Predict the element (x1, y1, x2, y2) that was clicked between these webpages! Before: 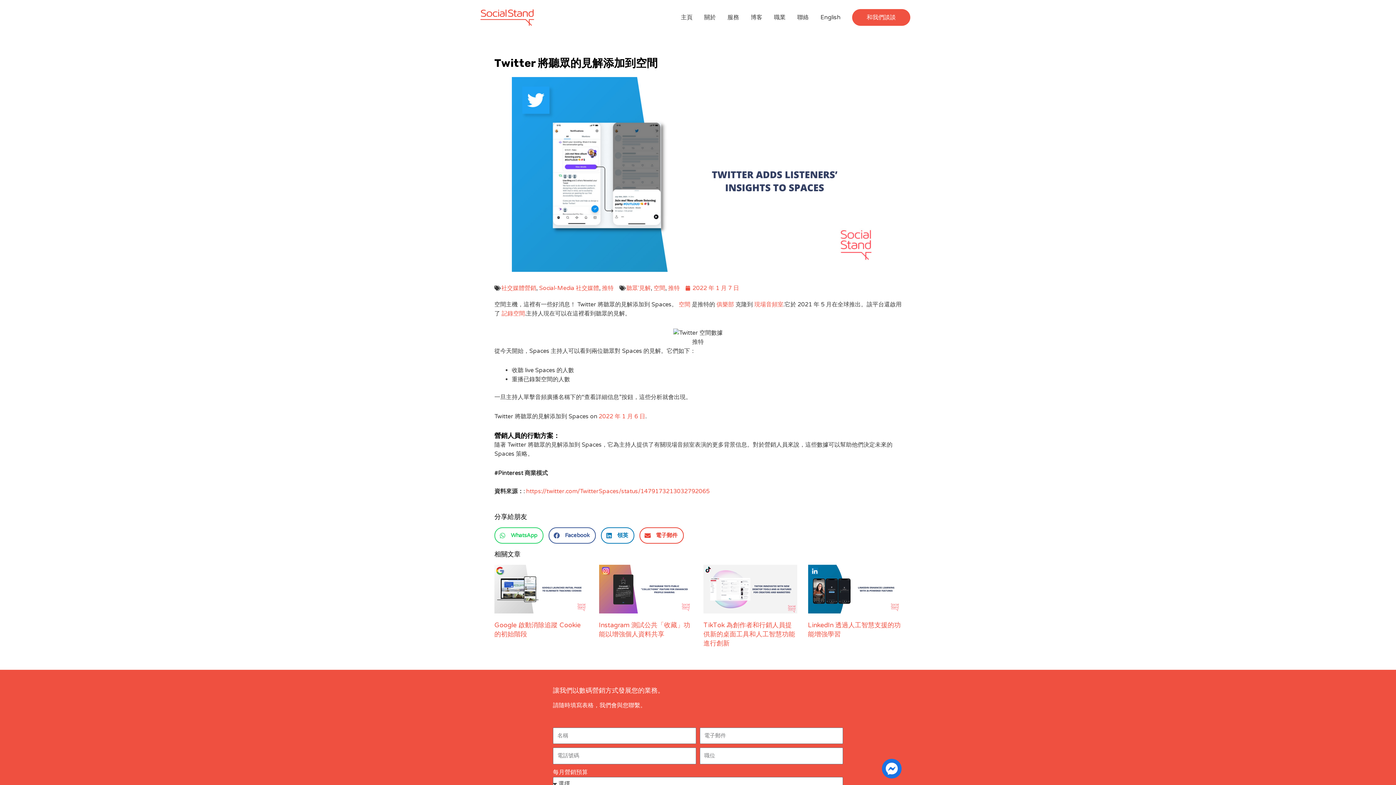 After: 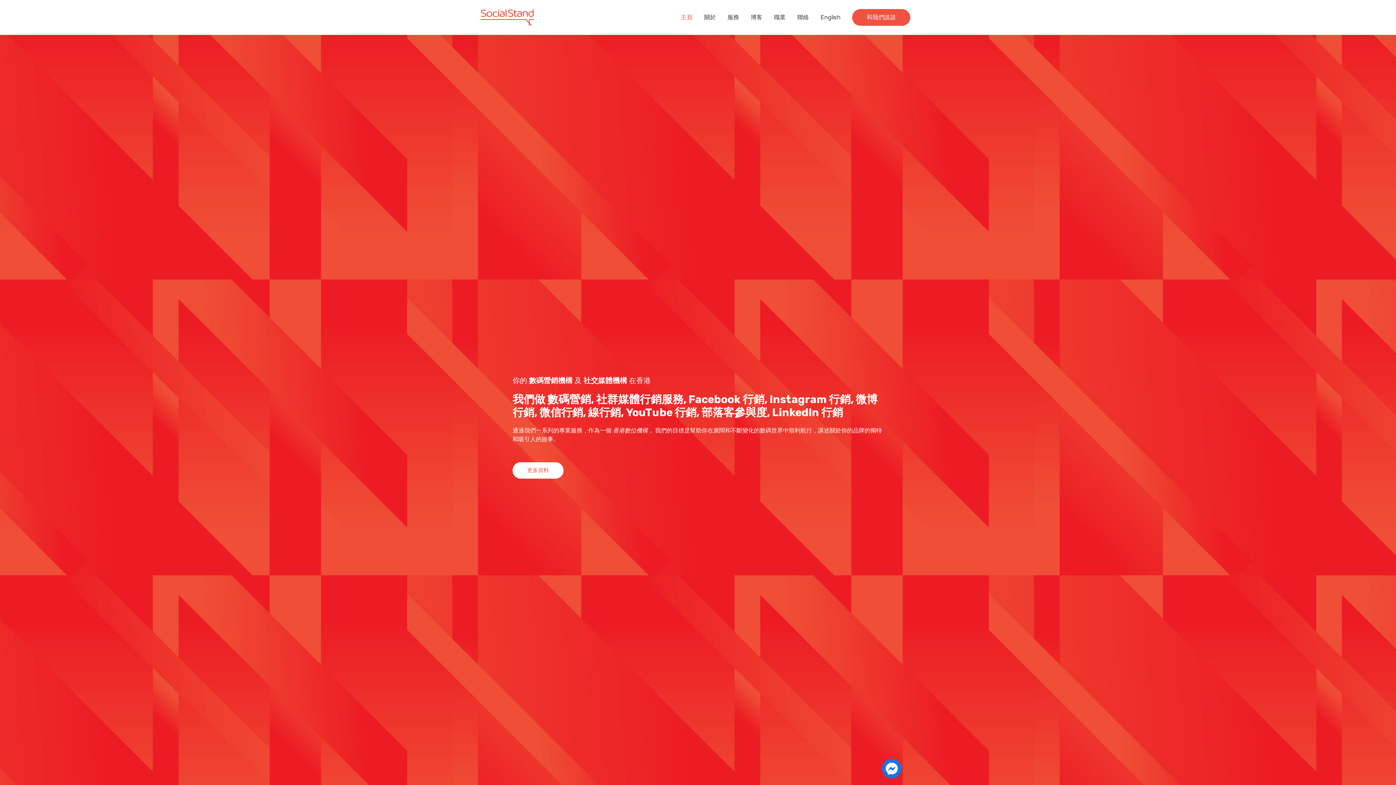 Action: bbox: (480, 13, 534, 20)